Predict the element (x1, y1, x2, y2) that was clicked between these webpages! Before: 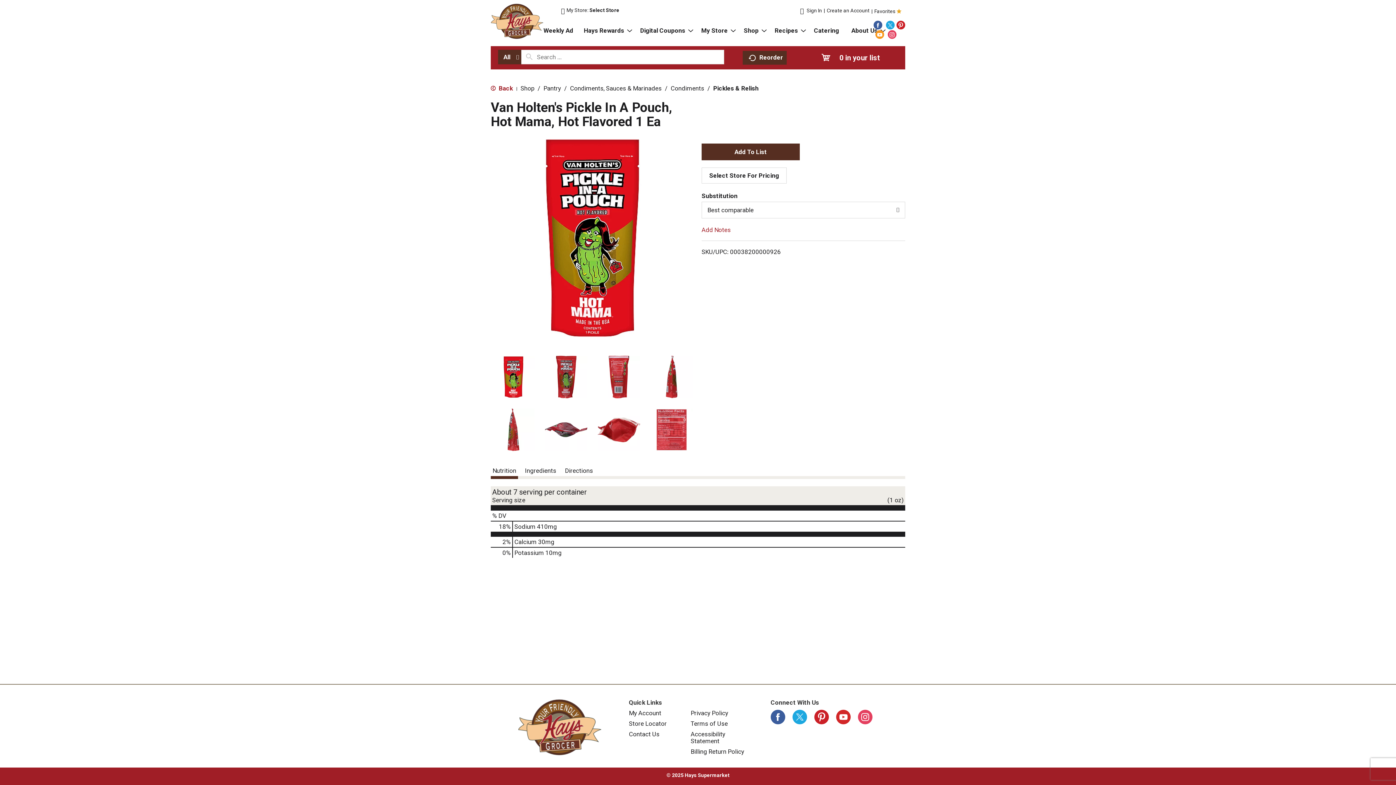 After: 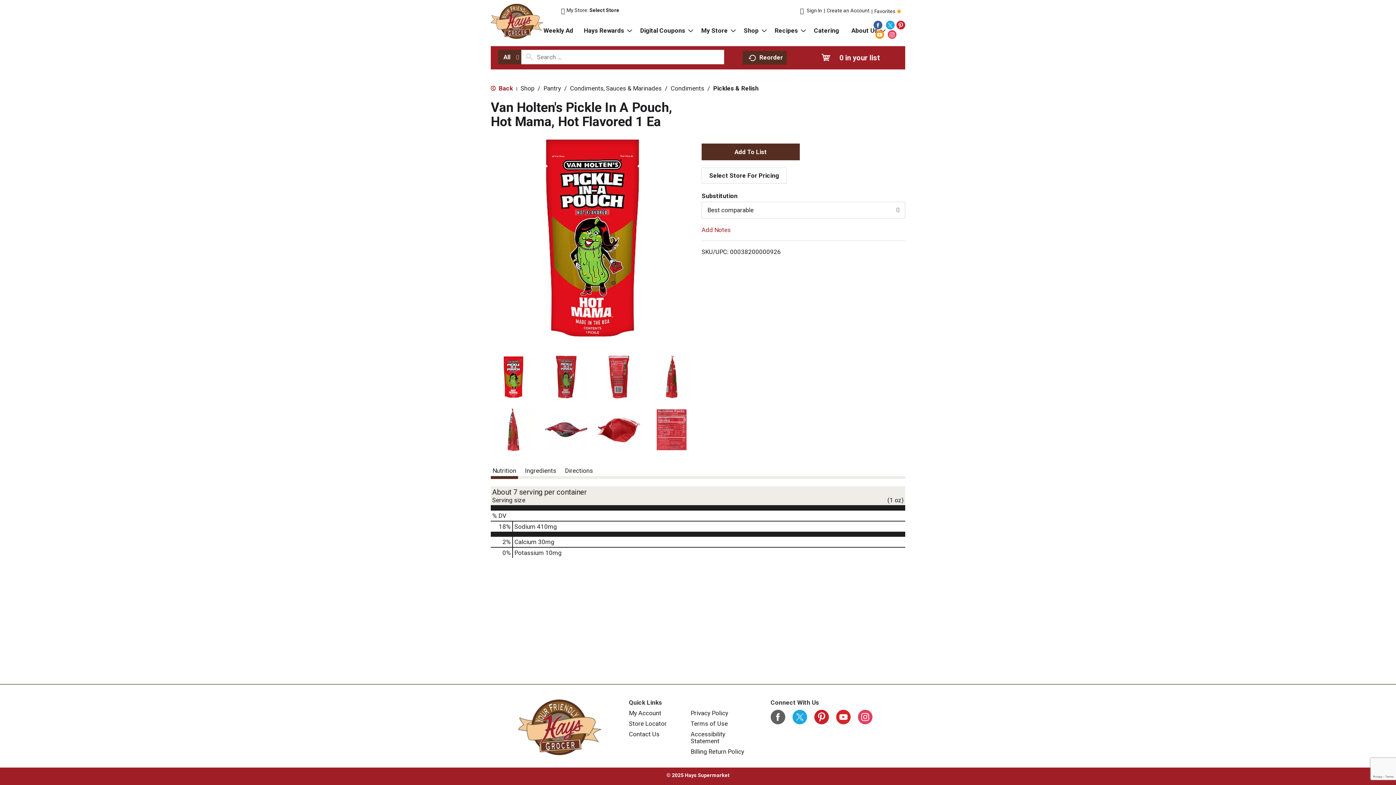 Action: bbox: (770, 710, 785, 724)